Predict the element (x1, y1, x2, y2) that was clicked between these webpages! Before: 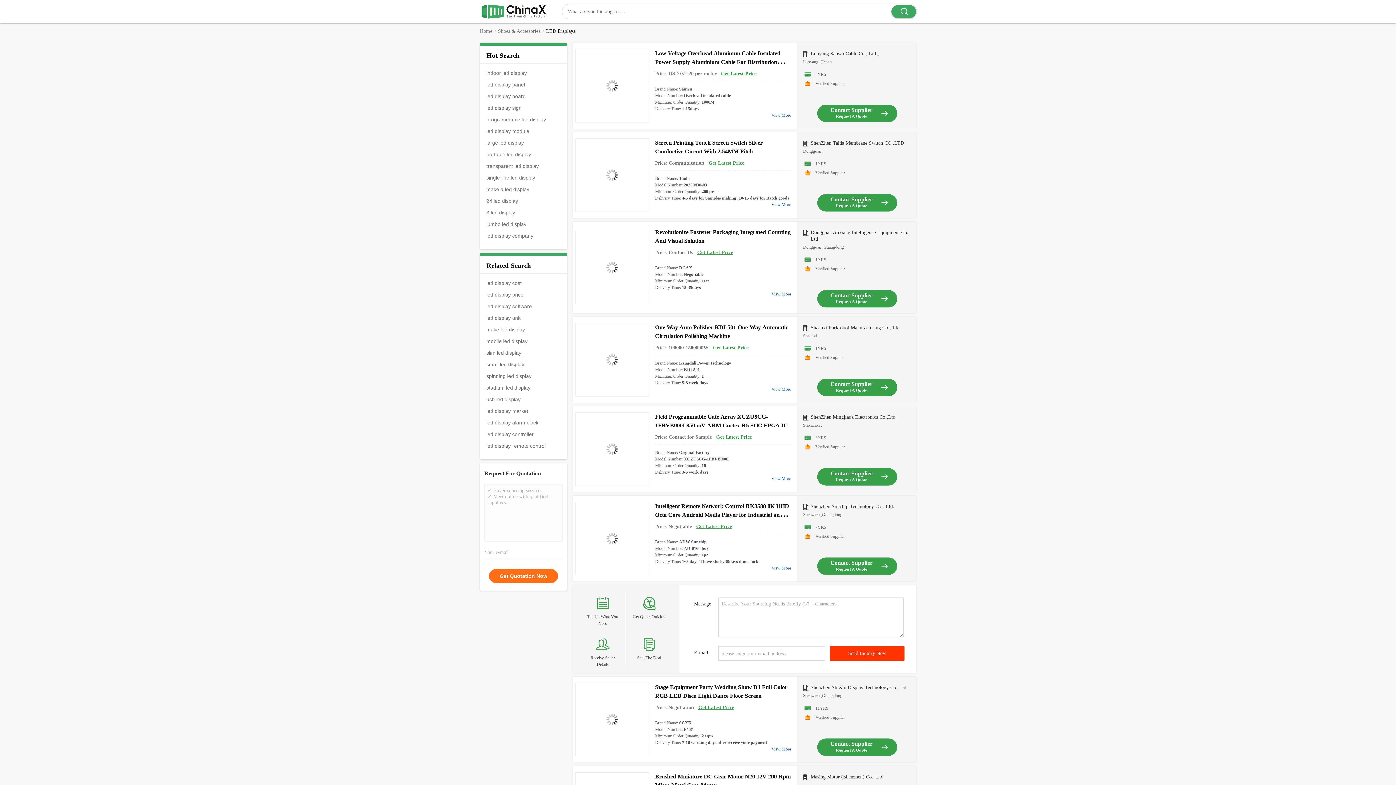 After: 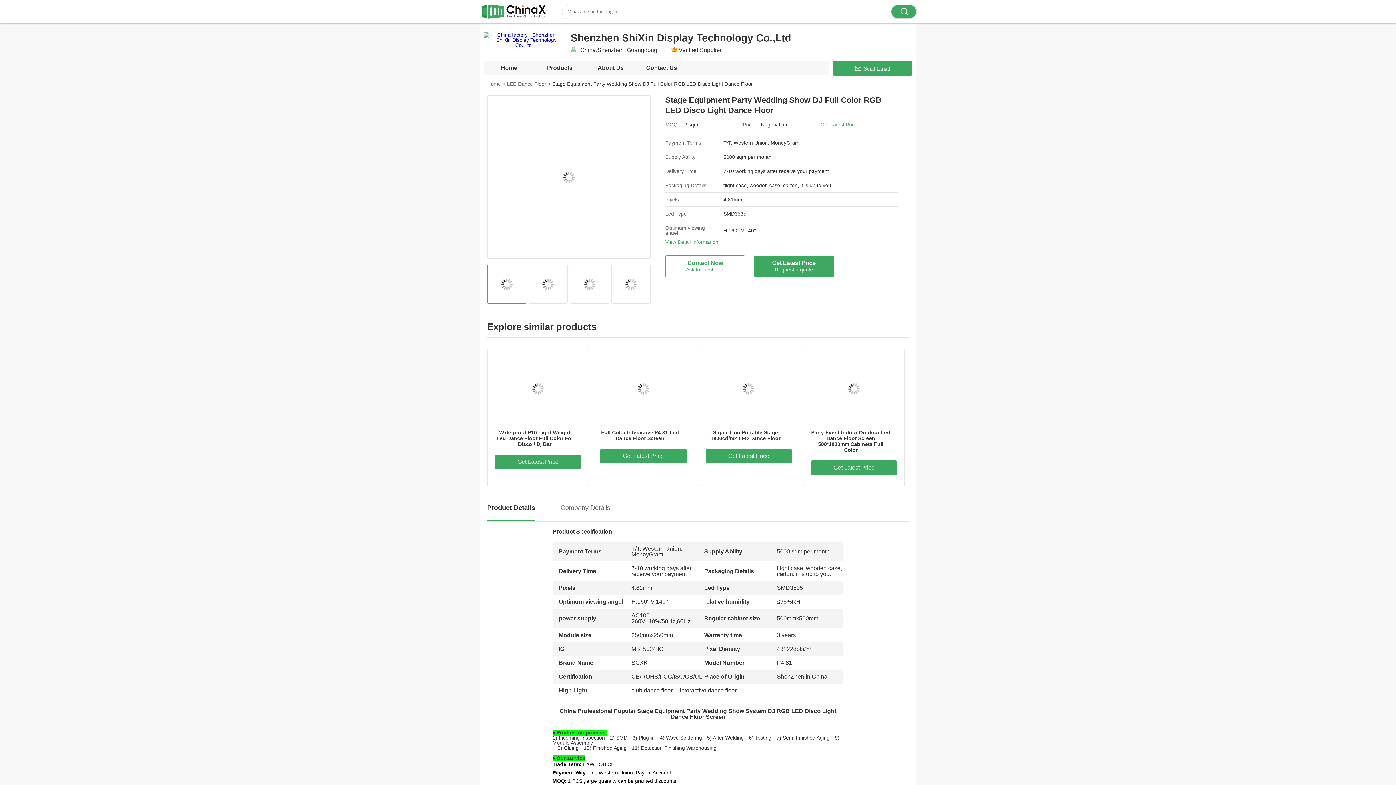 Action: bbox: (771, 746, 791, 752) label: View More